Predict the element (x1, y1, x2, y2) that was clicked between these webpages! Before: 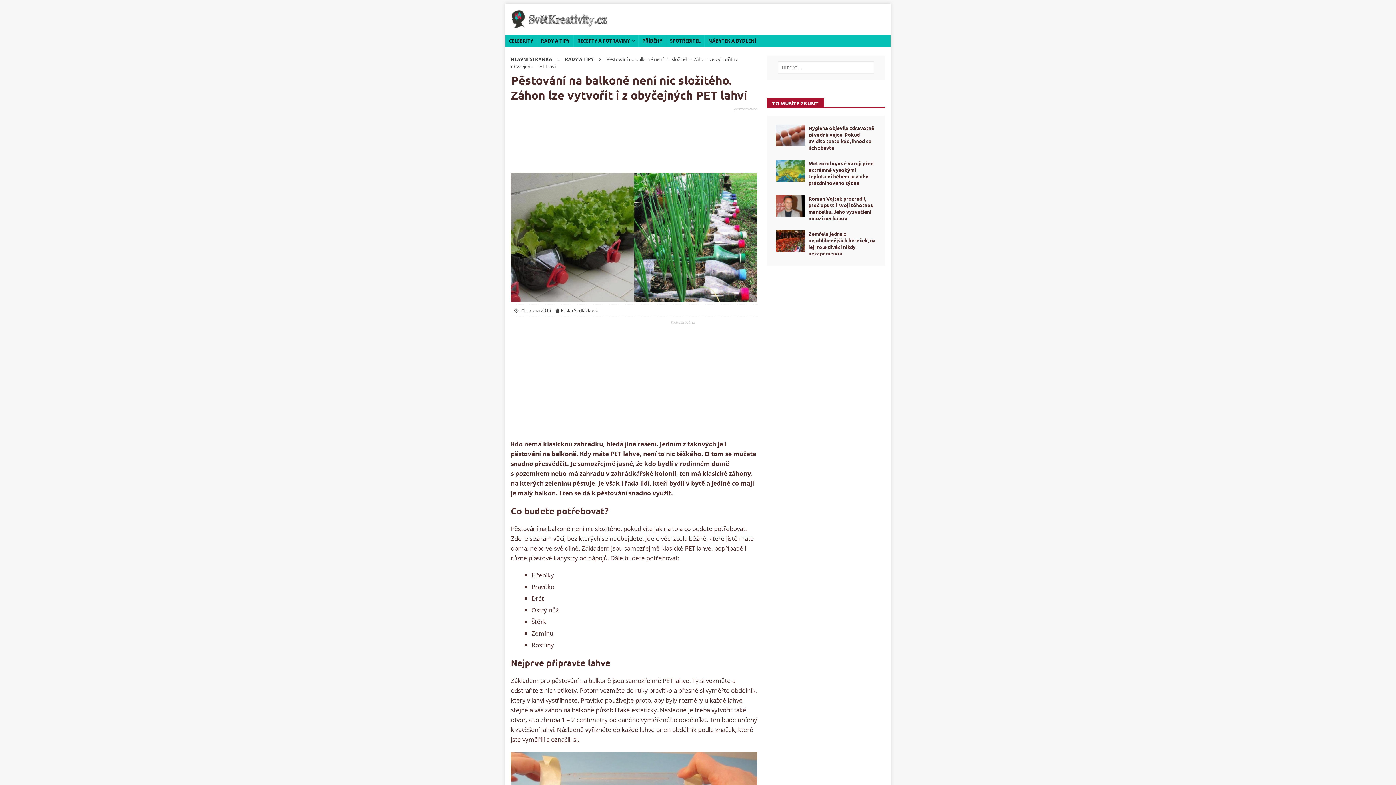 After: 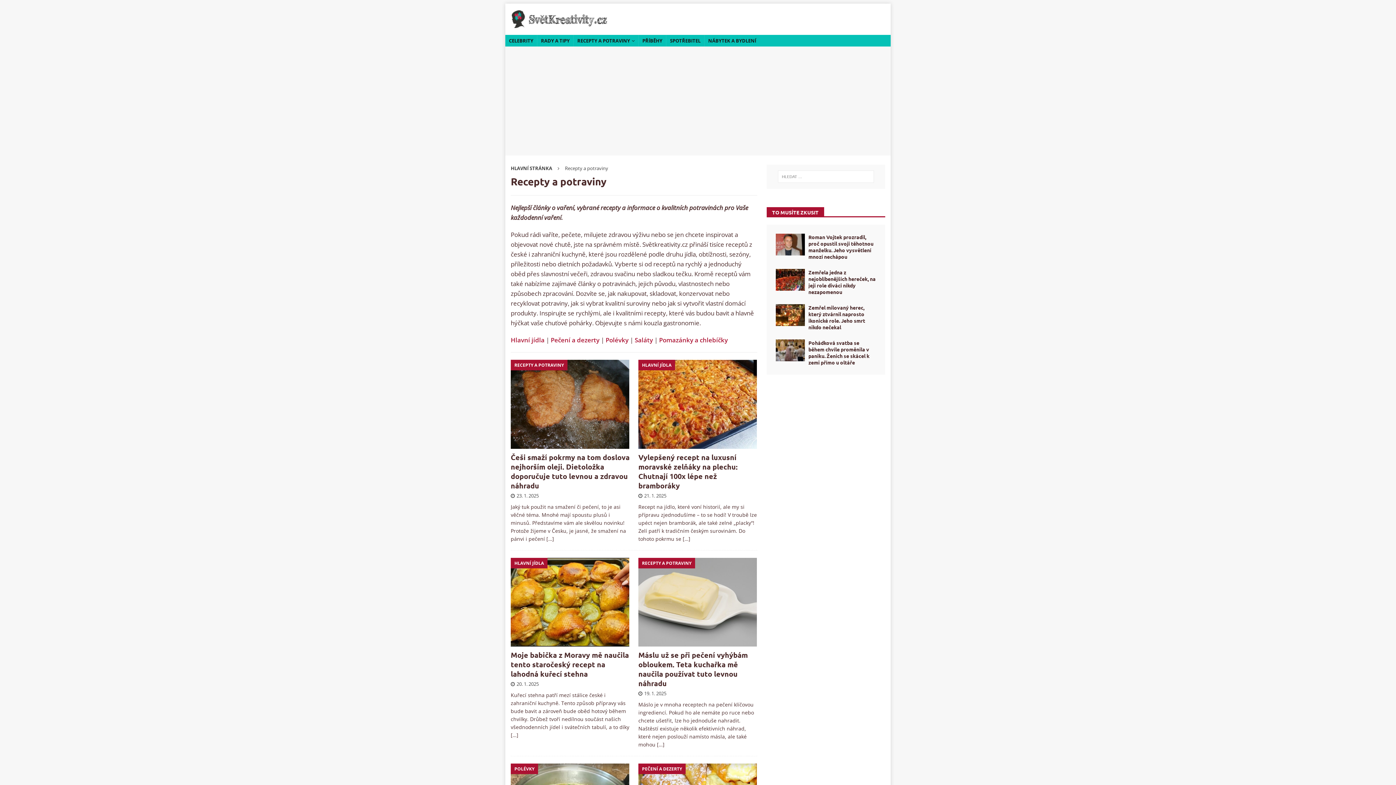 Action: label: RECEPTY A POTRAVINY bbox: (573, 34, 638, 46)